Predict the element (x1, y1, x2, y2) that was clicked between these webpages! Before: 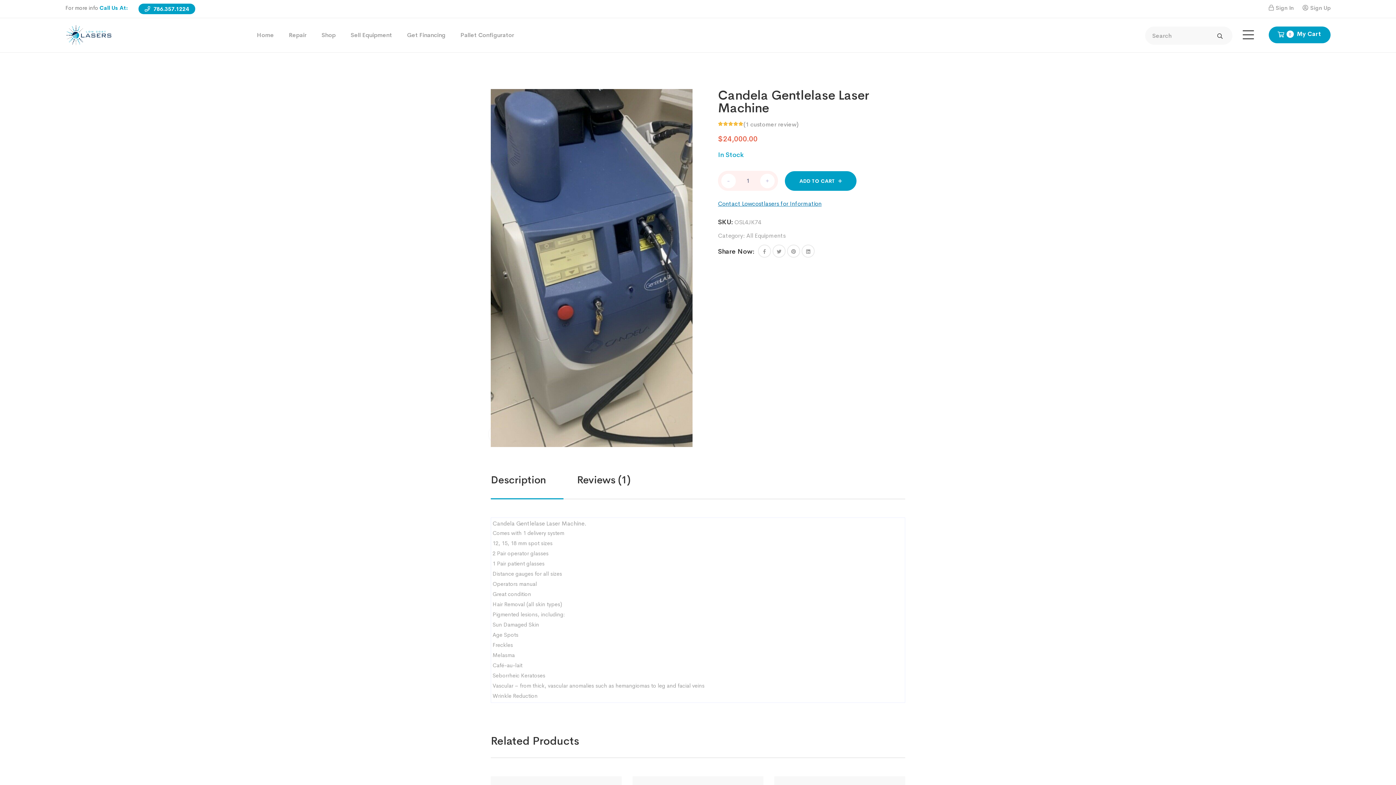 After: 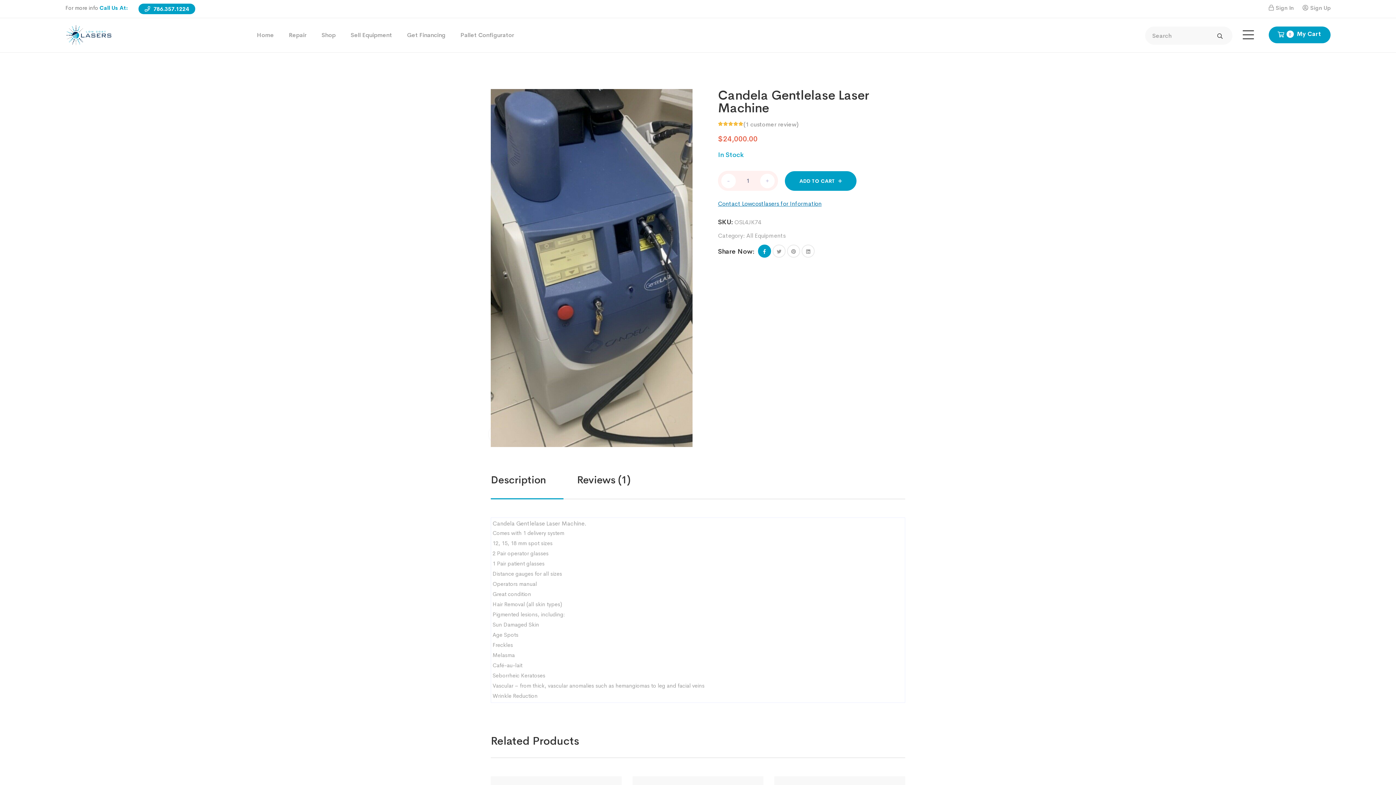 Action: label: Share this page with Facebook bbox: (758, 244, 771, 257)